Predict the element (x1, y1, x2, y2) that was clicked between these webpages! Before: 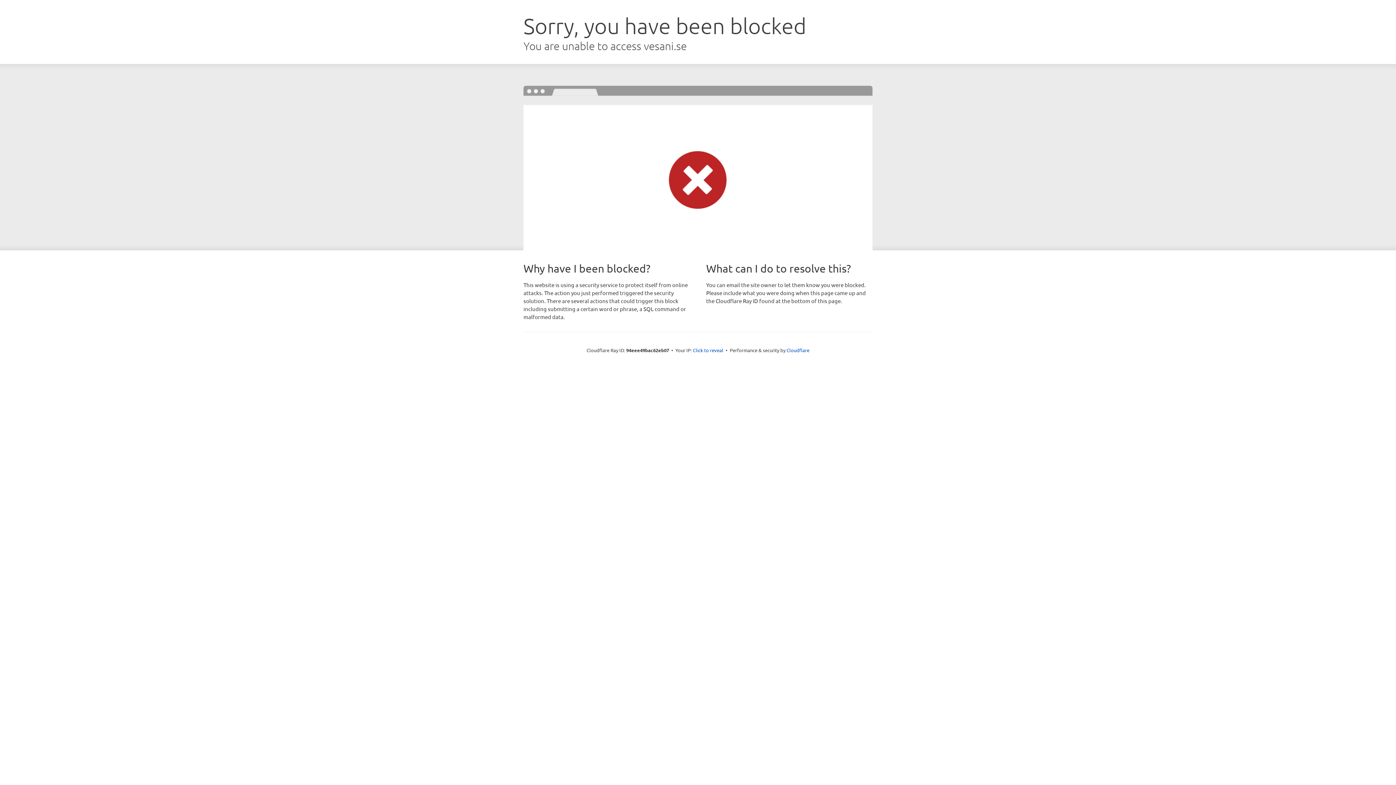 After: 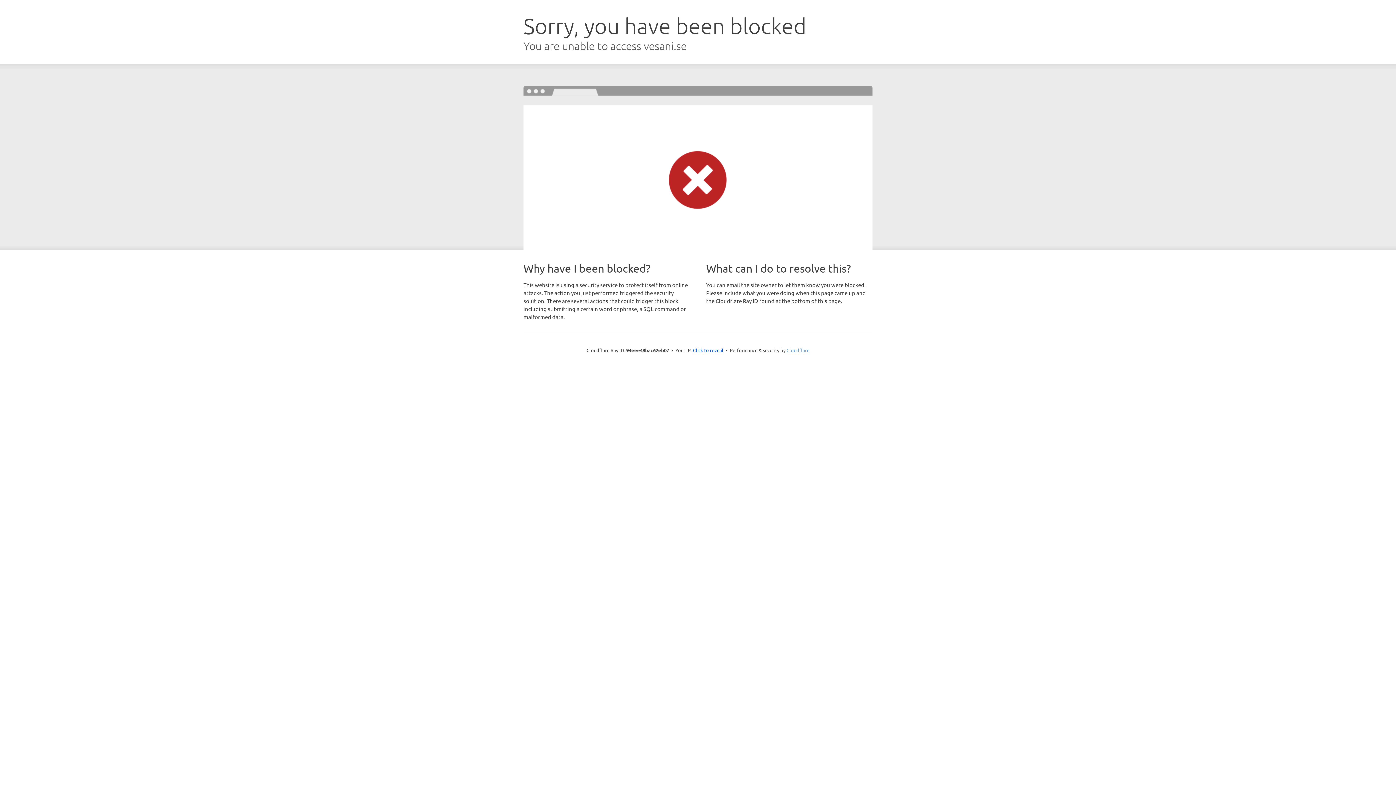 Action: label: Cloudflare bbox: (786, 347, 809, 353)